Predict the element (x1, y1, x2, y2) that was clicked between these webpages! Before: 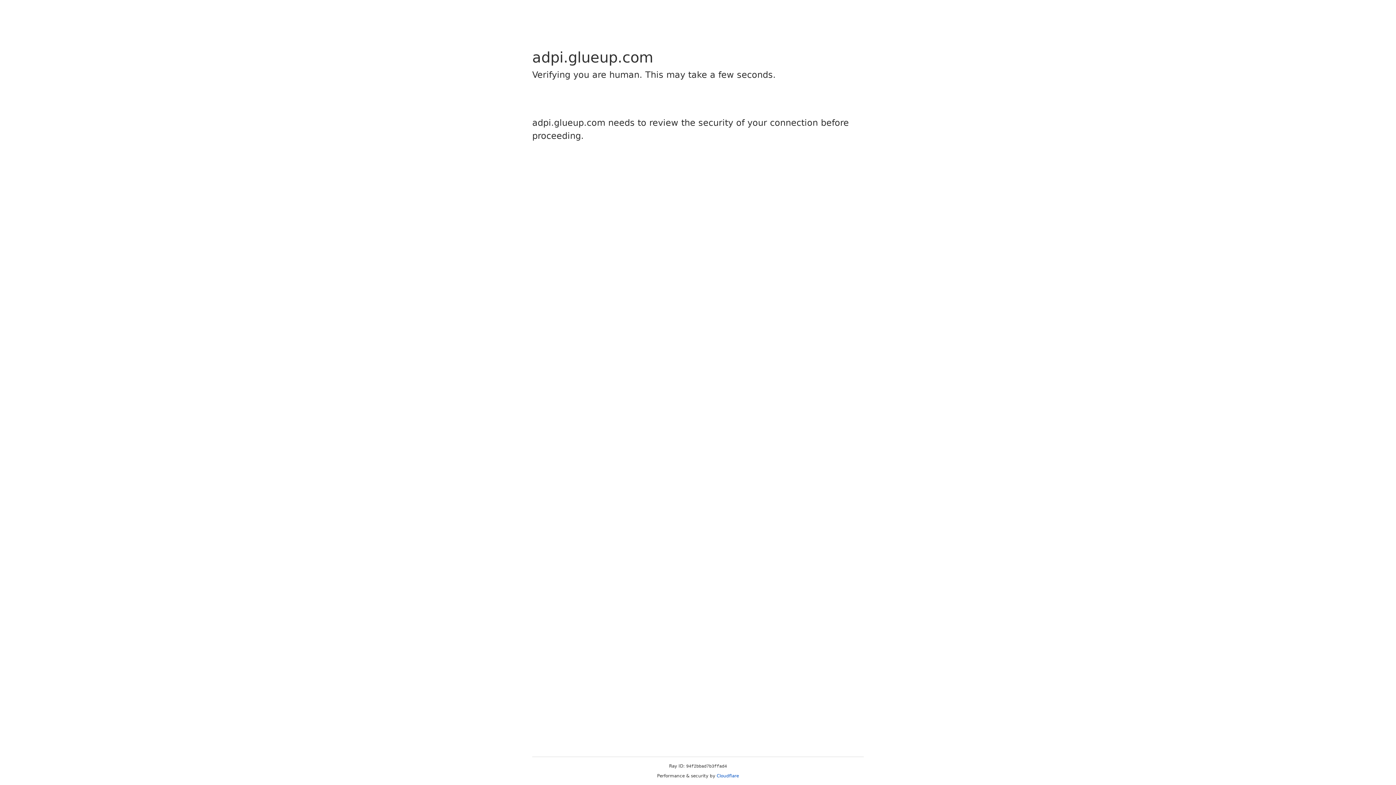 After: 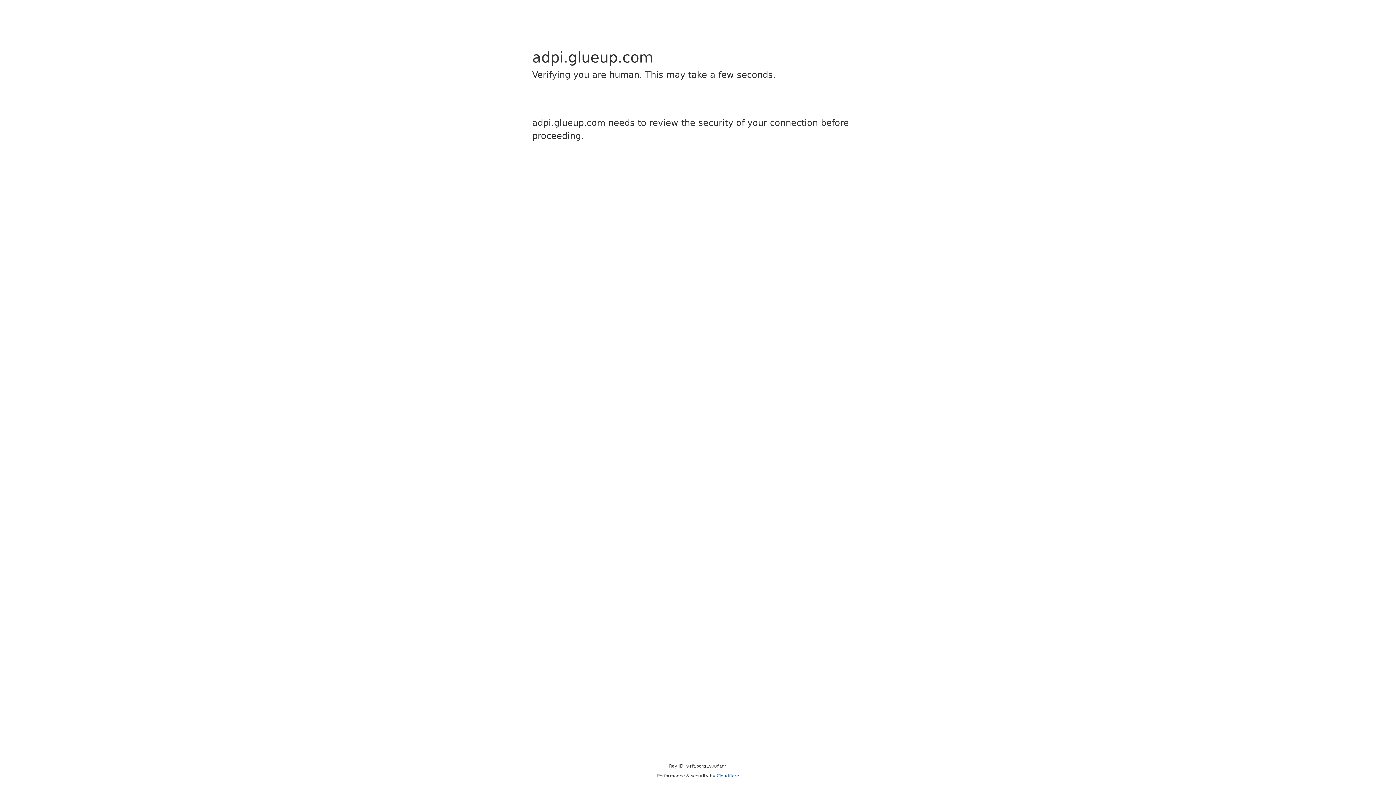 Action: bbox: (716, 773, 739, 778) label: Cloudflare